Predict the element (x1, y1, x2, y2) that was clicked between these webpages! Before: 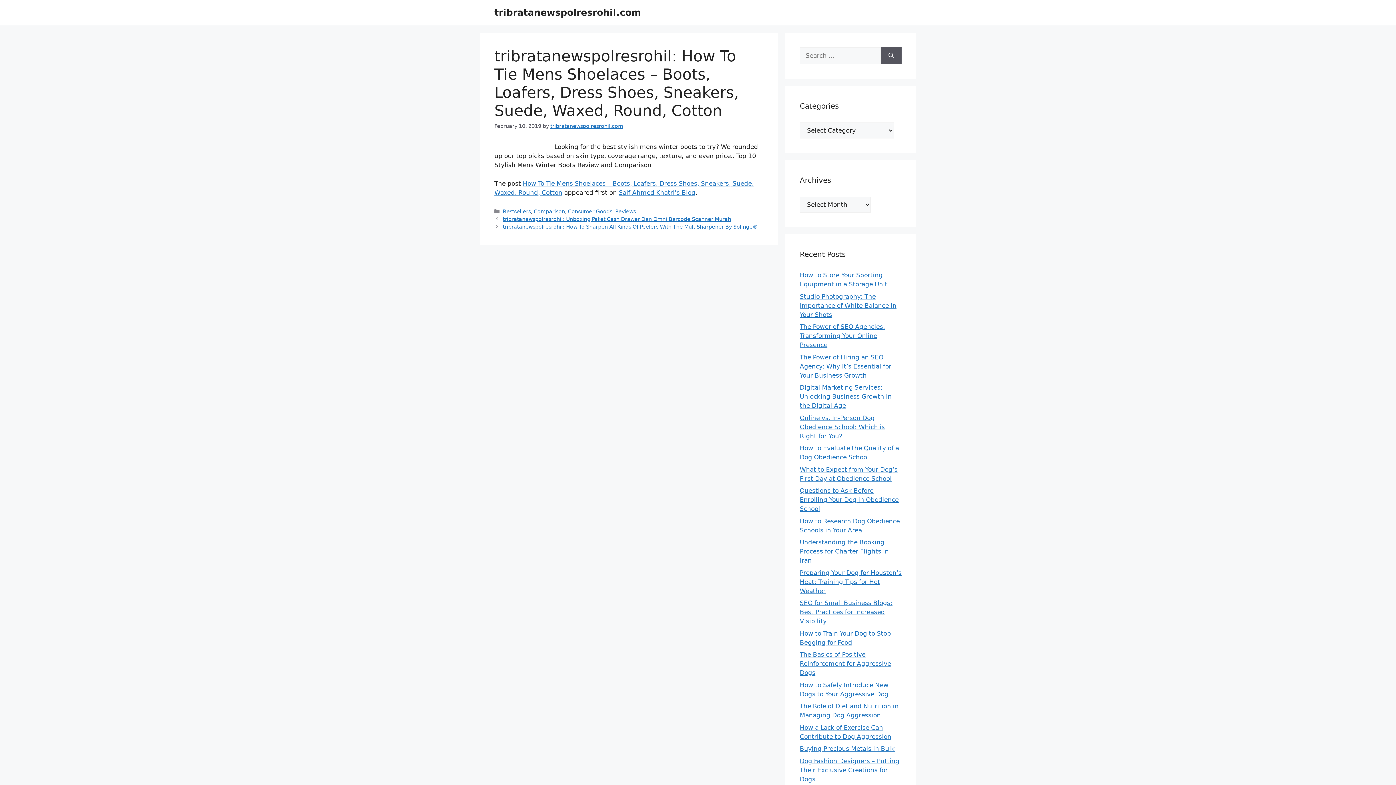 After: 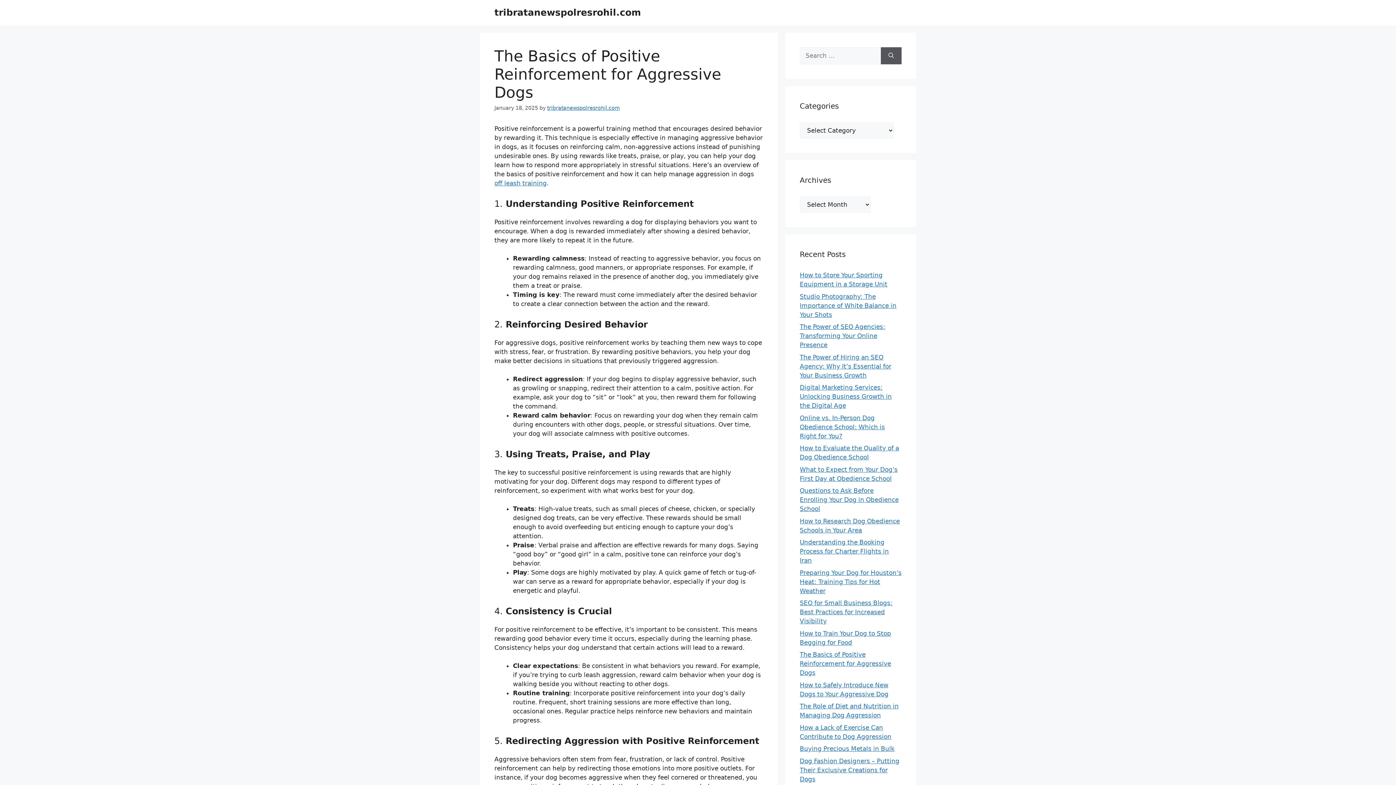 Action: bbox: (800, 651, 891, 676) label: The Basics of Positive Reinforcement for Aggressive Dogs